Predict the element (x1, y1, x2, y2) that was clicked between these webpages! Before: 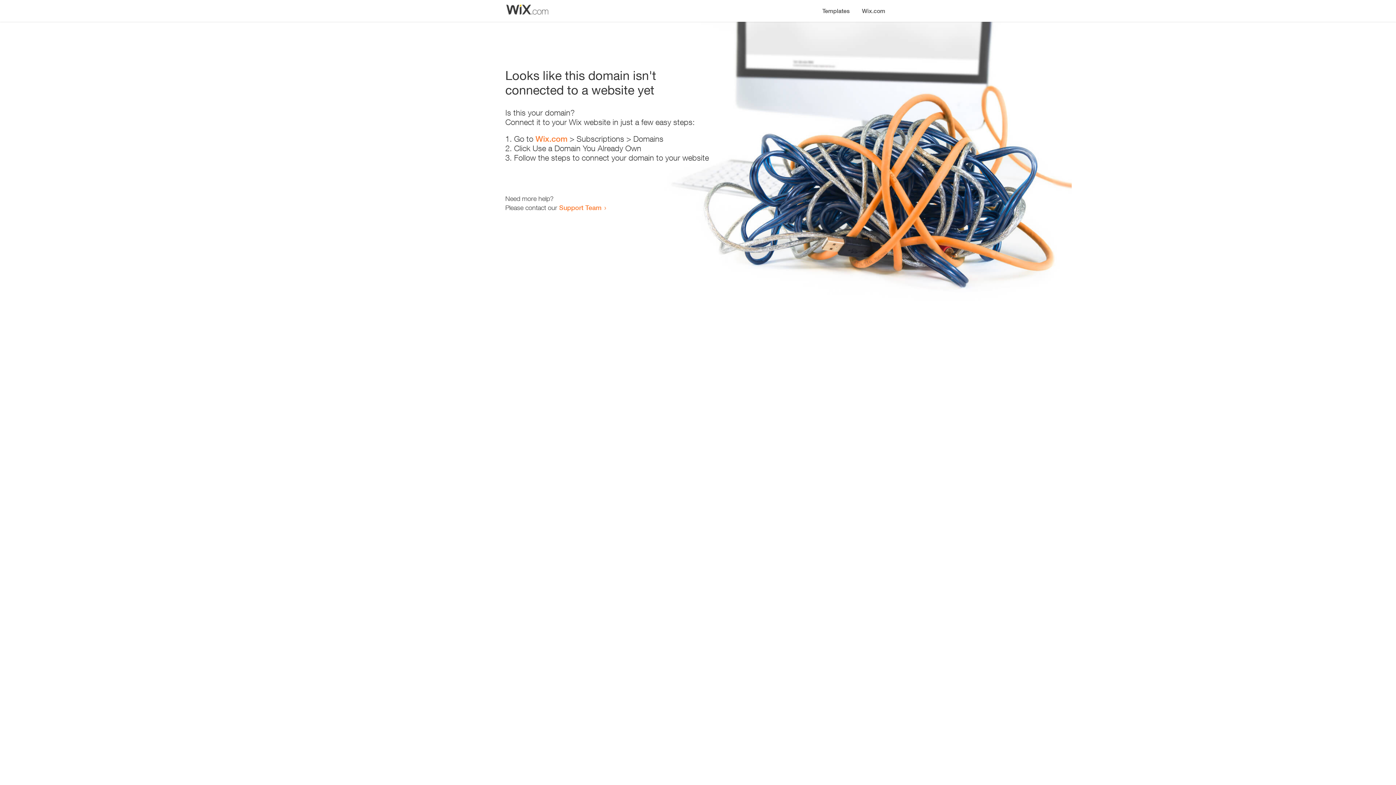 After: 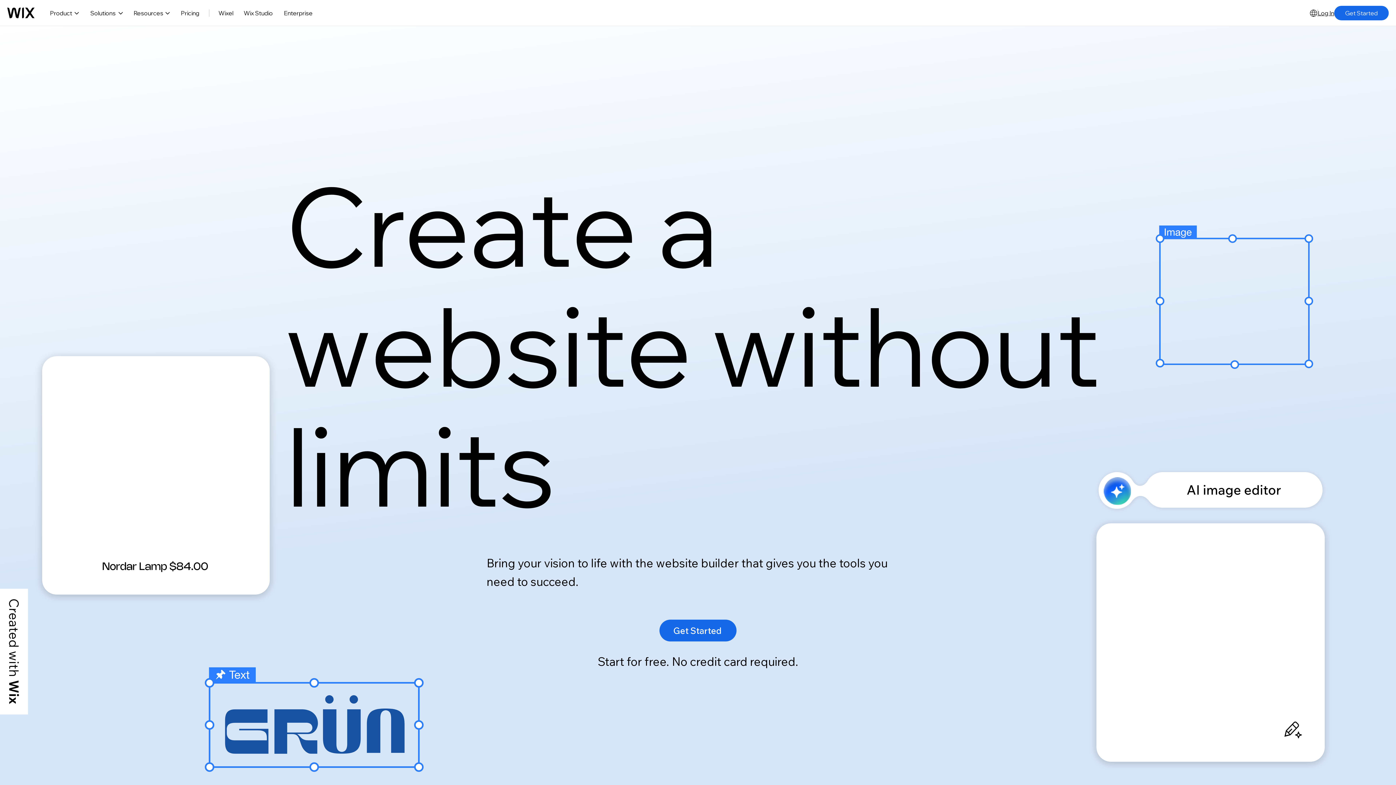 Action: bbox: (856, 0, 890, 14) label: Wix.com